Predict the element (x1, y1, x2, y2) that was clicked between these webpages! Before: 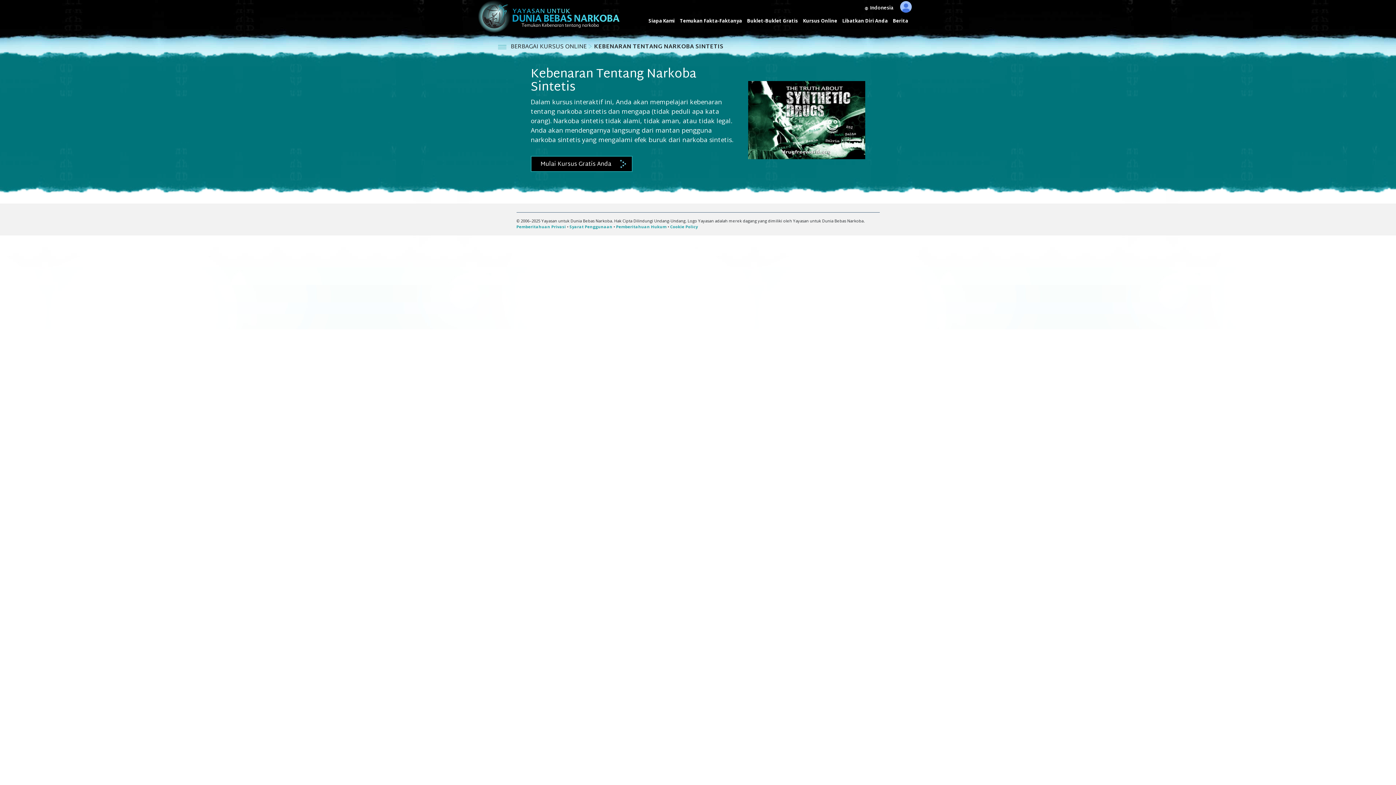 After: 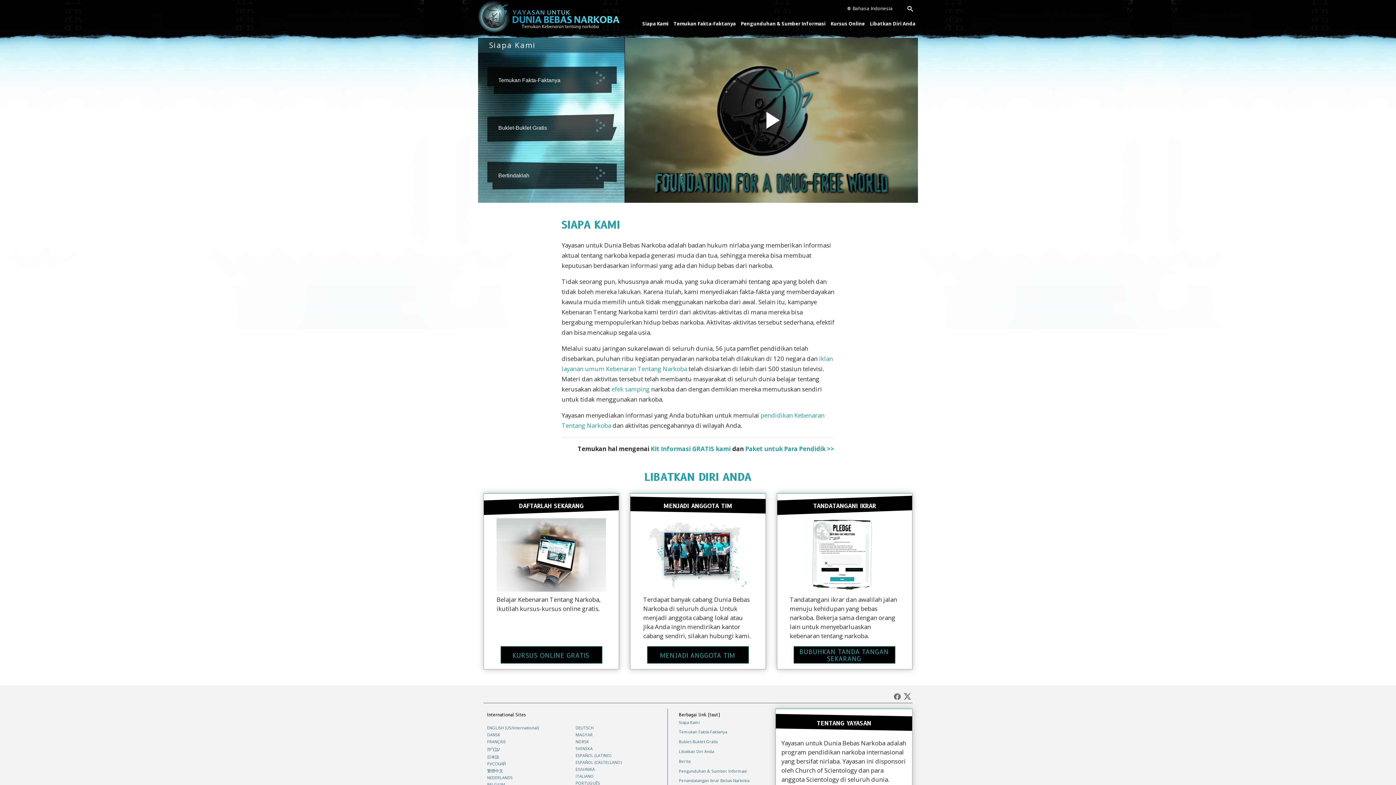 Action: label: Siapa Kami bbox: (646, 17, 677, 24)